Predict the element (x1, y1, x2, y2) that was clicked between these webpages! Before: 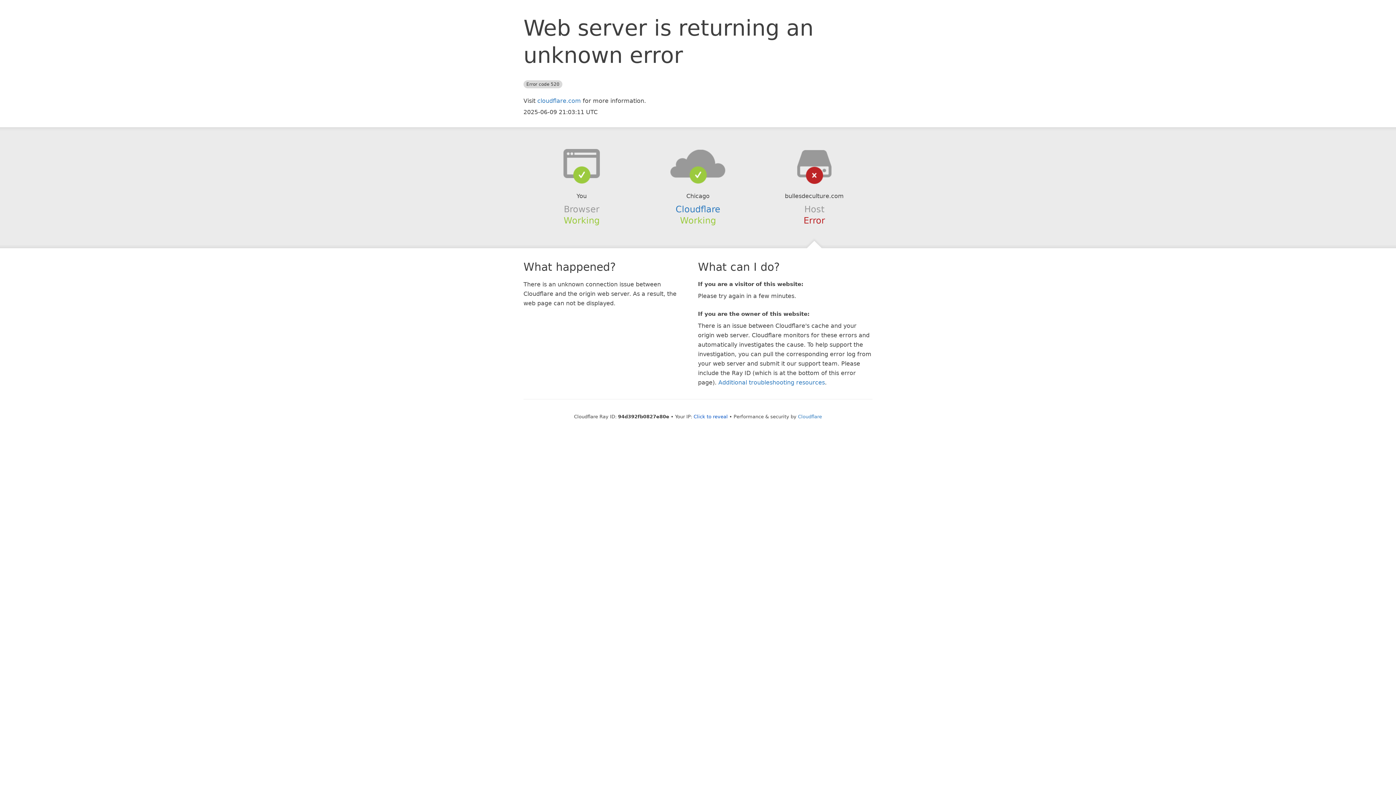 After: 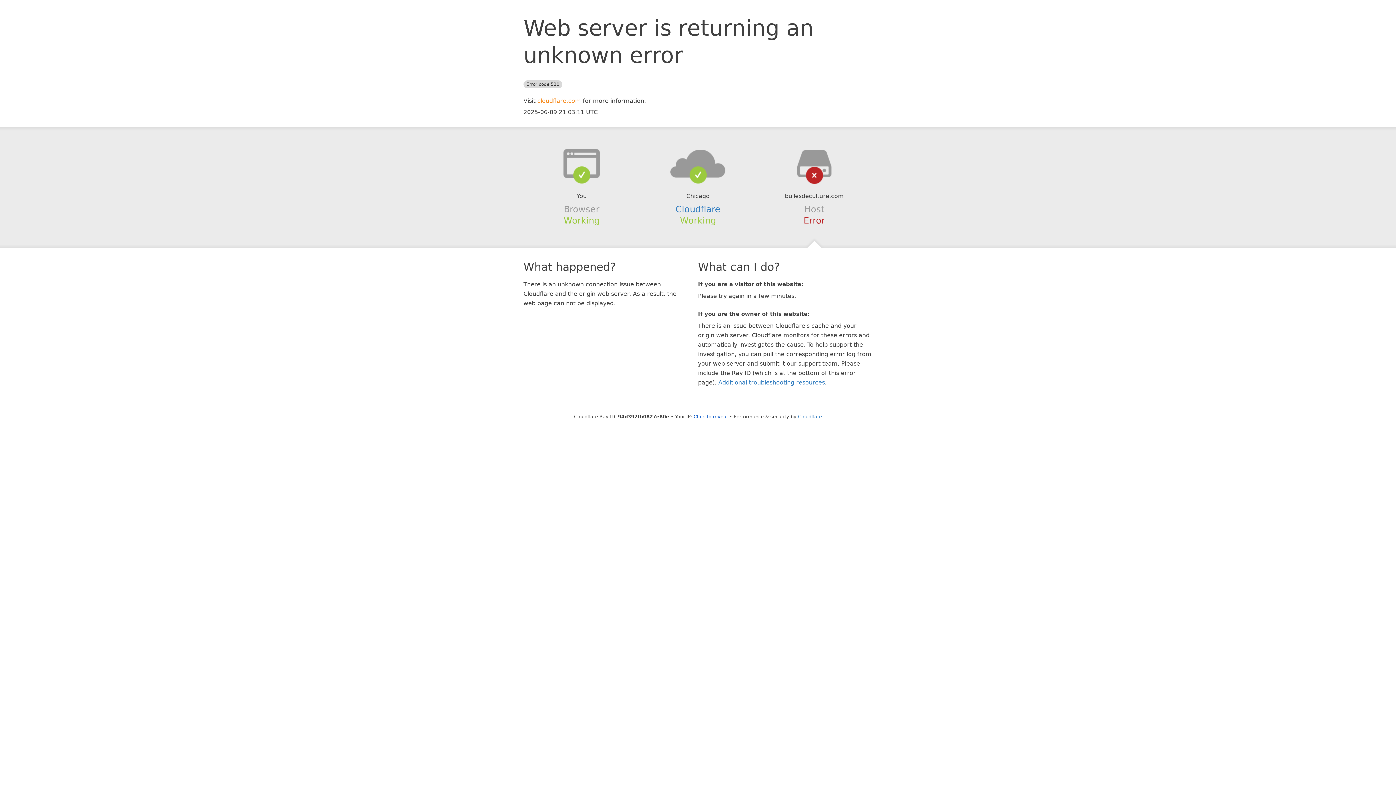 Action: bbox: (537, 97, 581, 104) label: cloudflare.com